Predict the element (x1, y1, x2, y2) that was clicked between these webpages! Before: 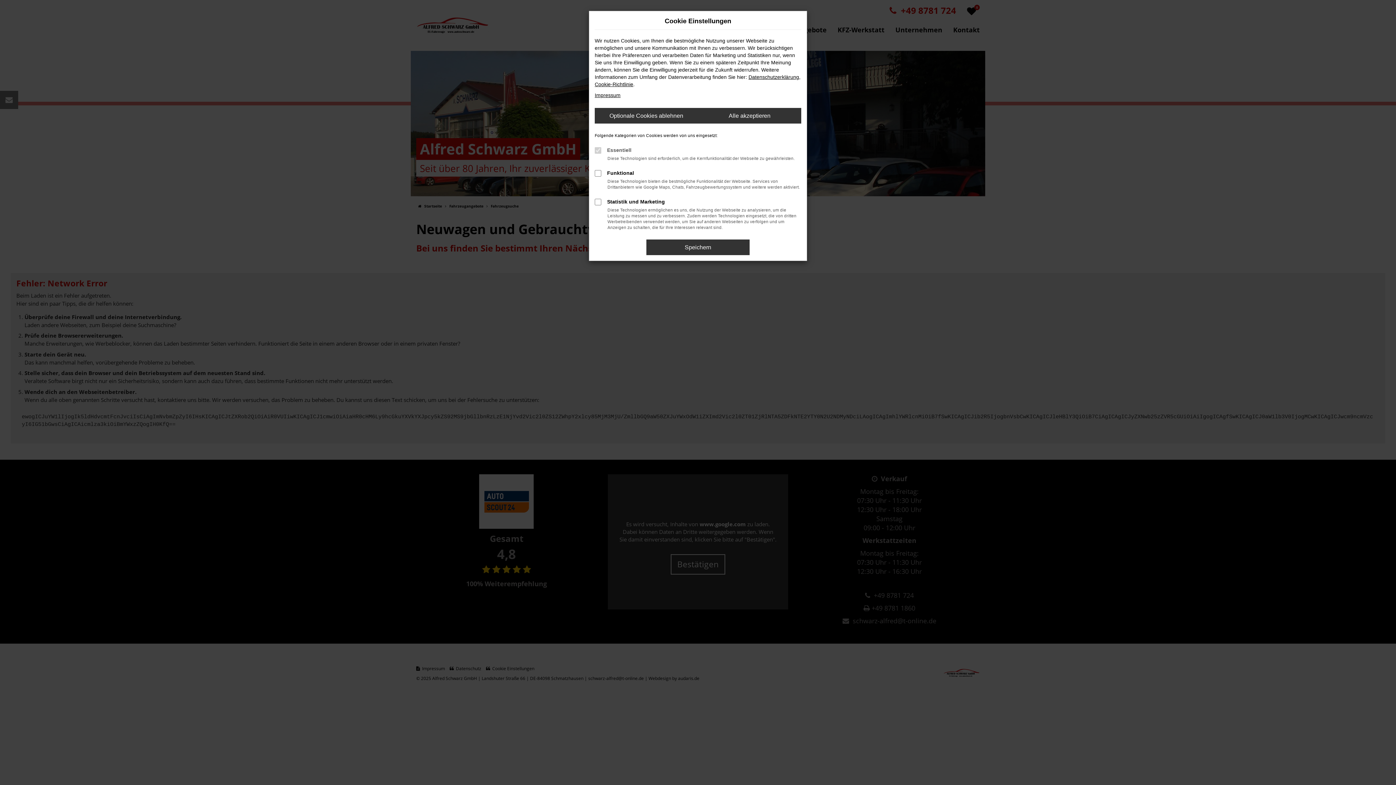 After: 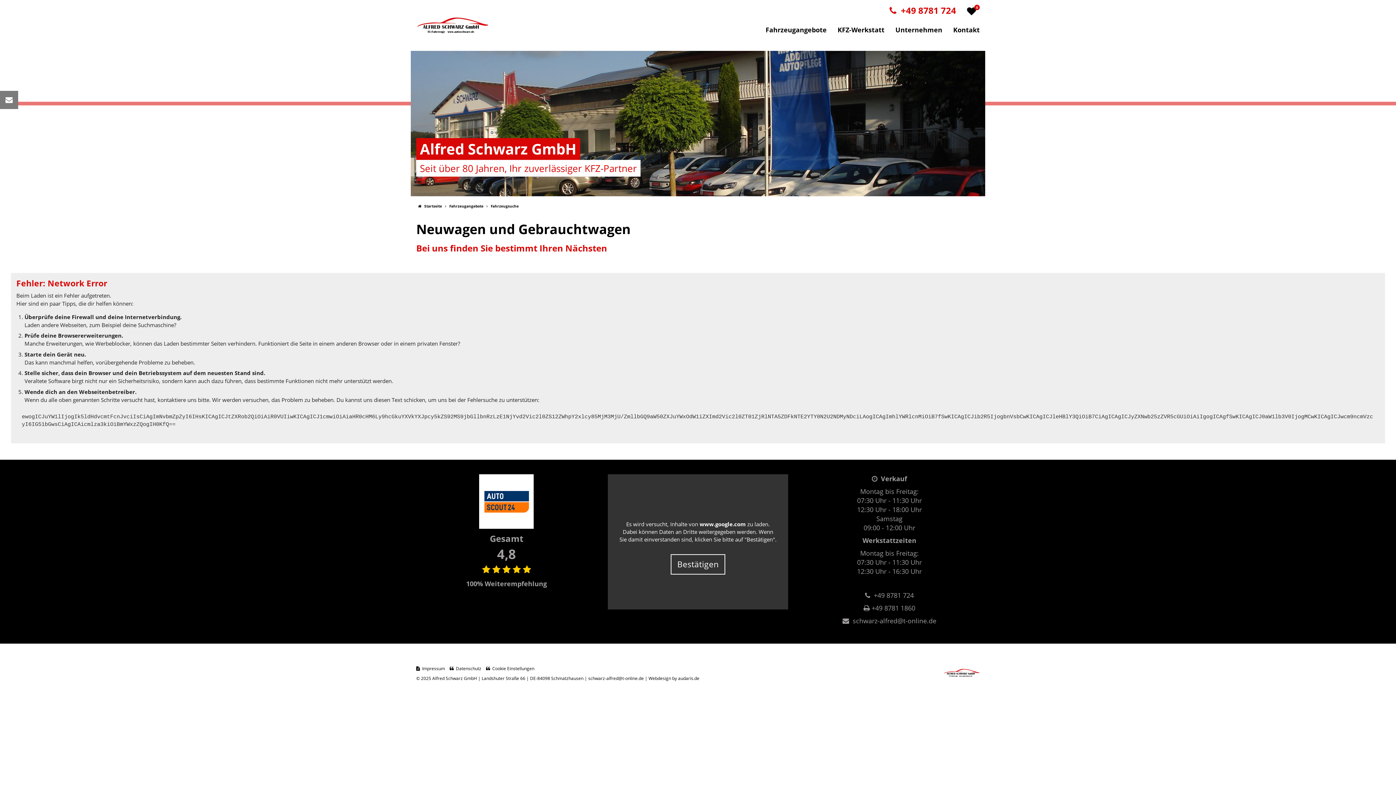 Action: label: Speichern bbox: (646, 239, 749, 255)